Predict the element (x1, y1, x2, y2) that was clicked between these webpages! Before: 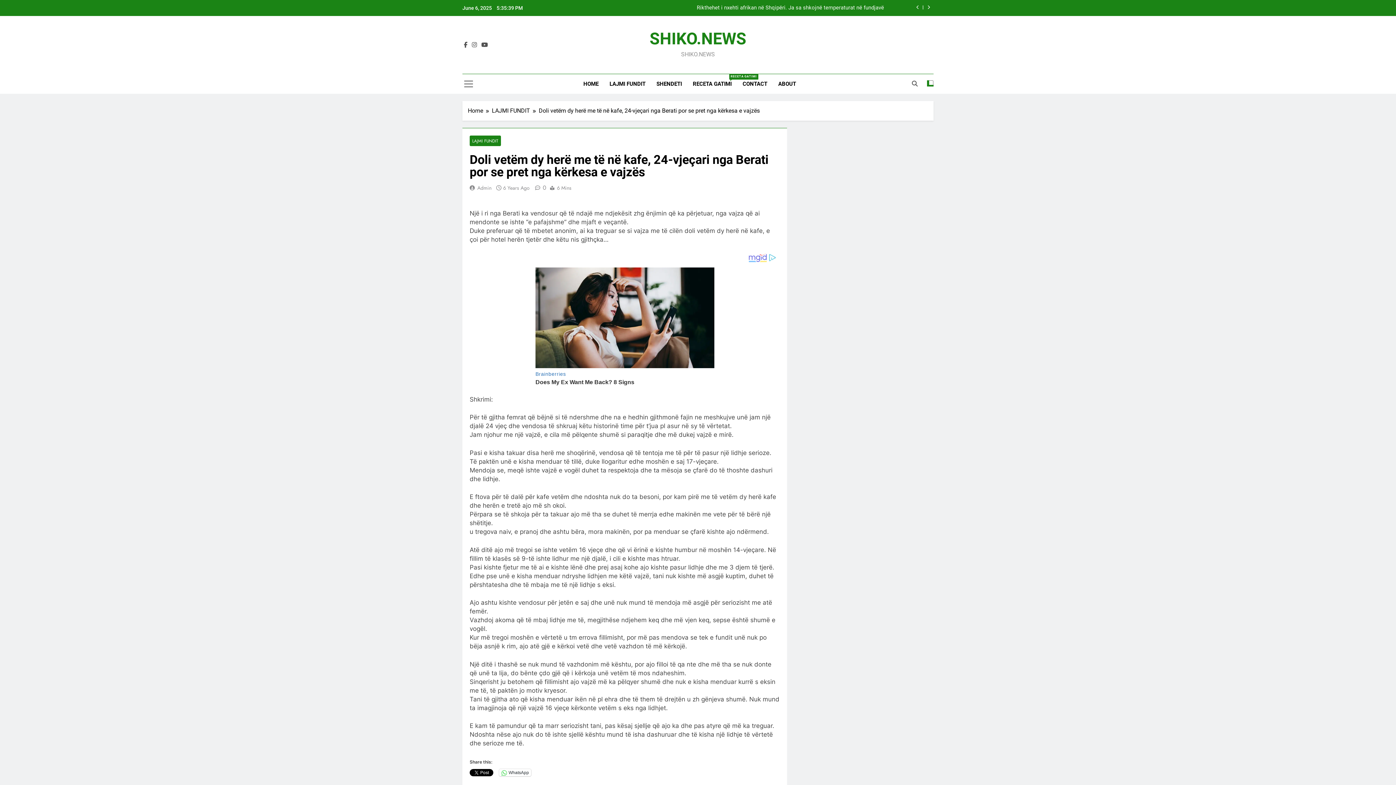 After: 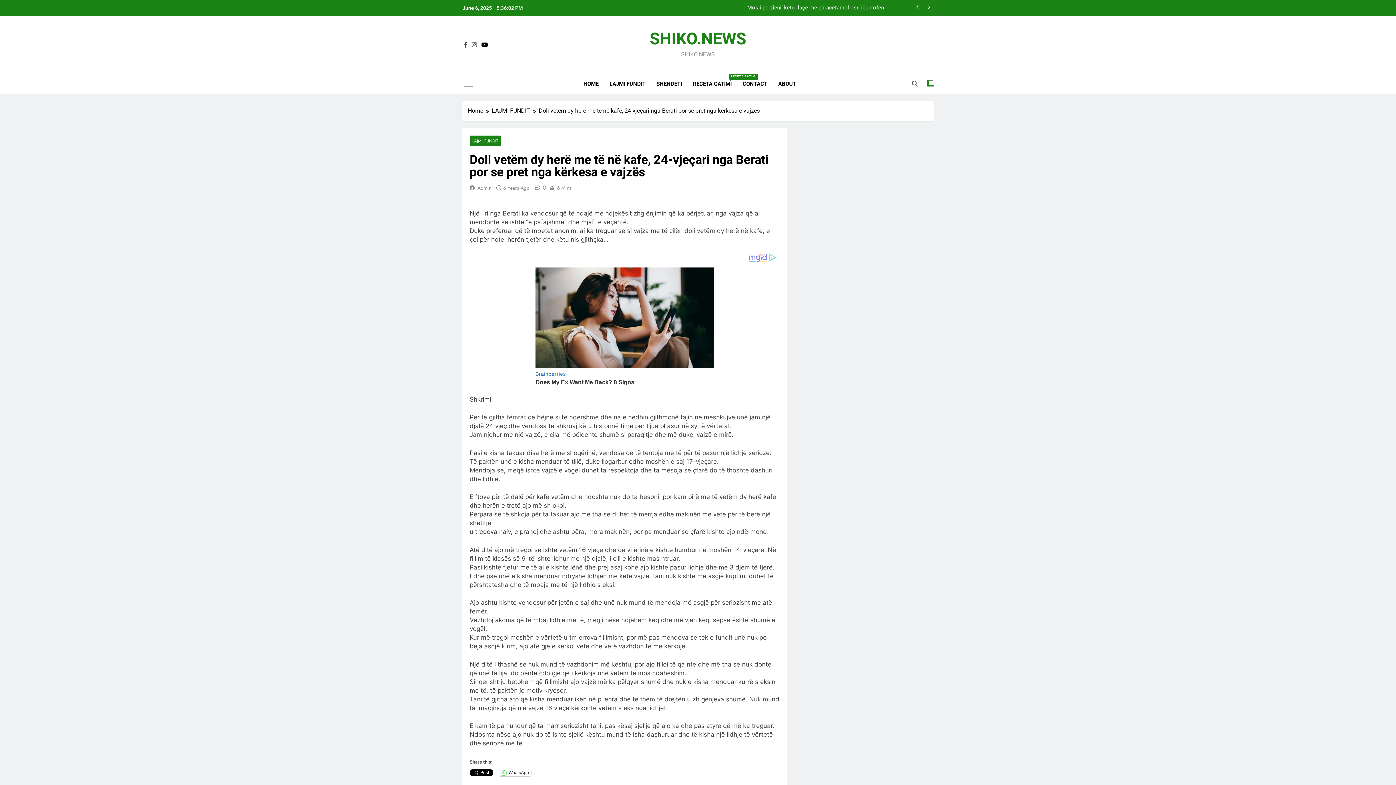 Action: bbox: (480, 41, 489, 48)